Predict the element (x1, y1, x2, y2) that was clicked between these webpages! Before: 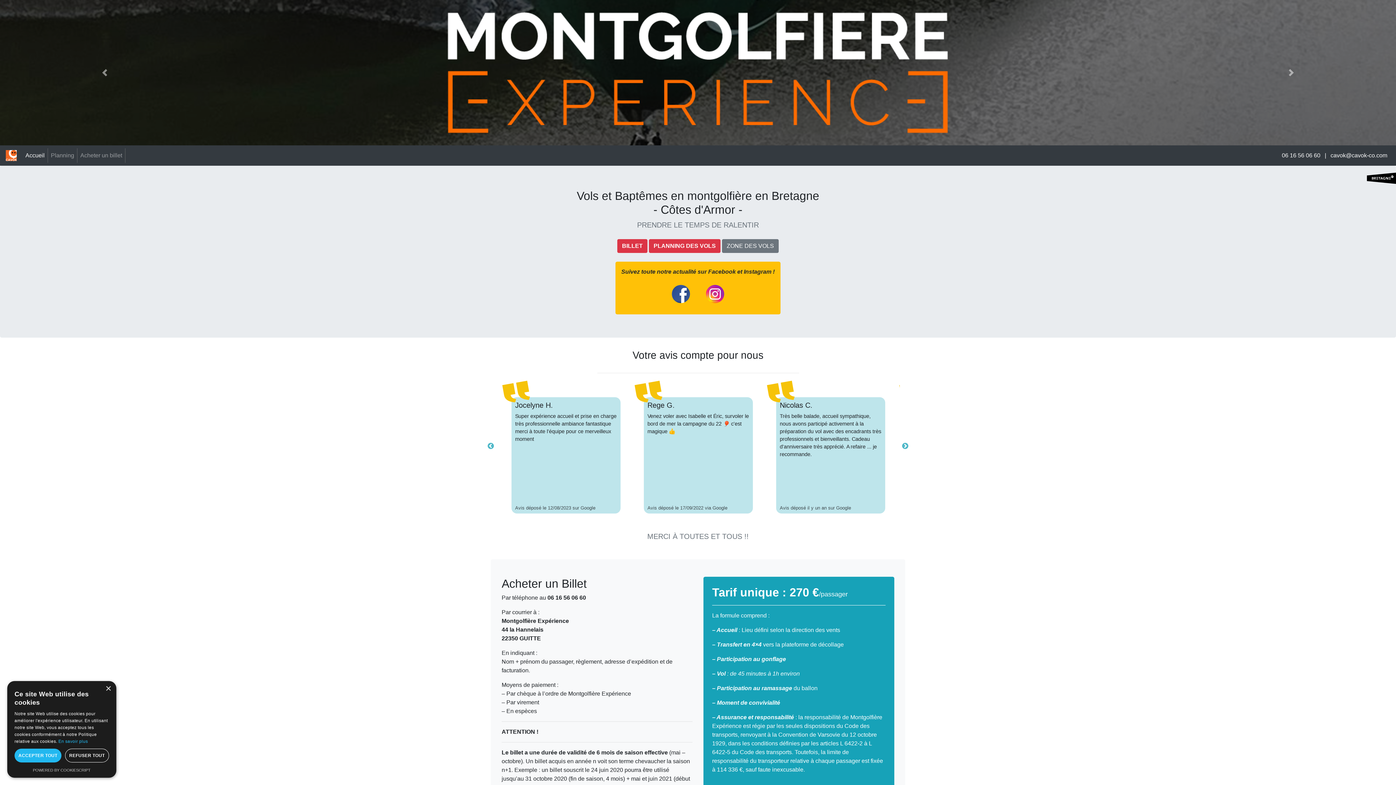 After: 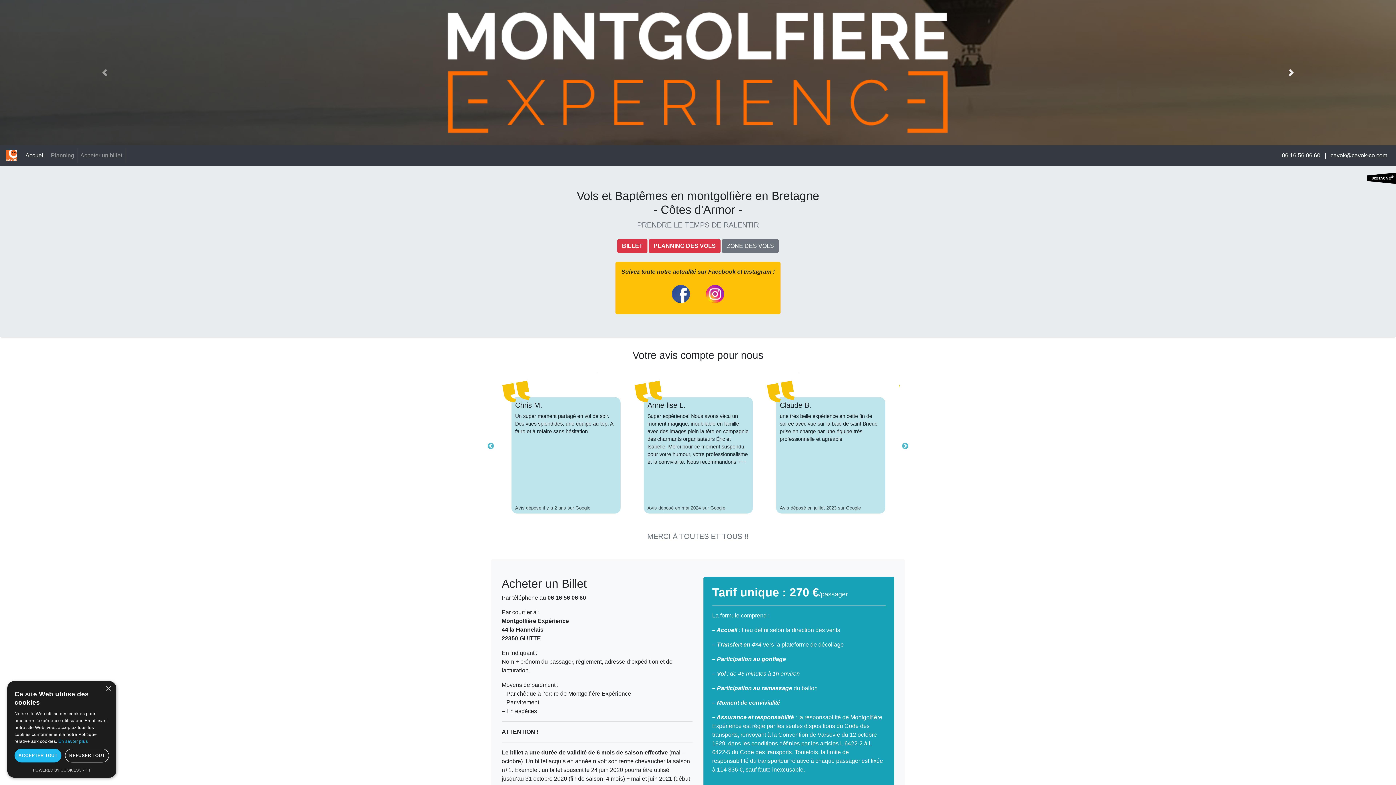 Action: bbox: (1186, 0, 1396, 145)